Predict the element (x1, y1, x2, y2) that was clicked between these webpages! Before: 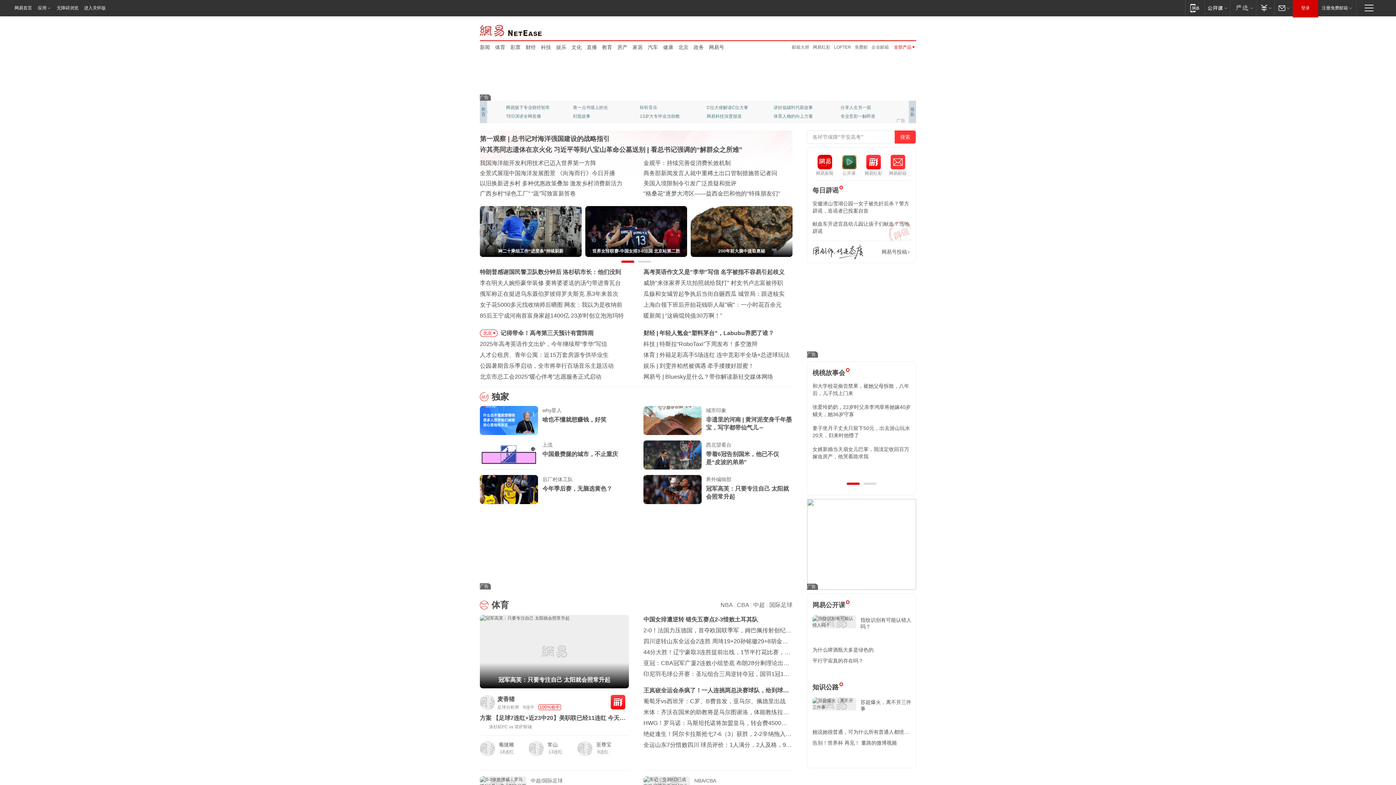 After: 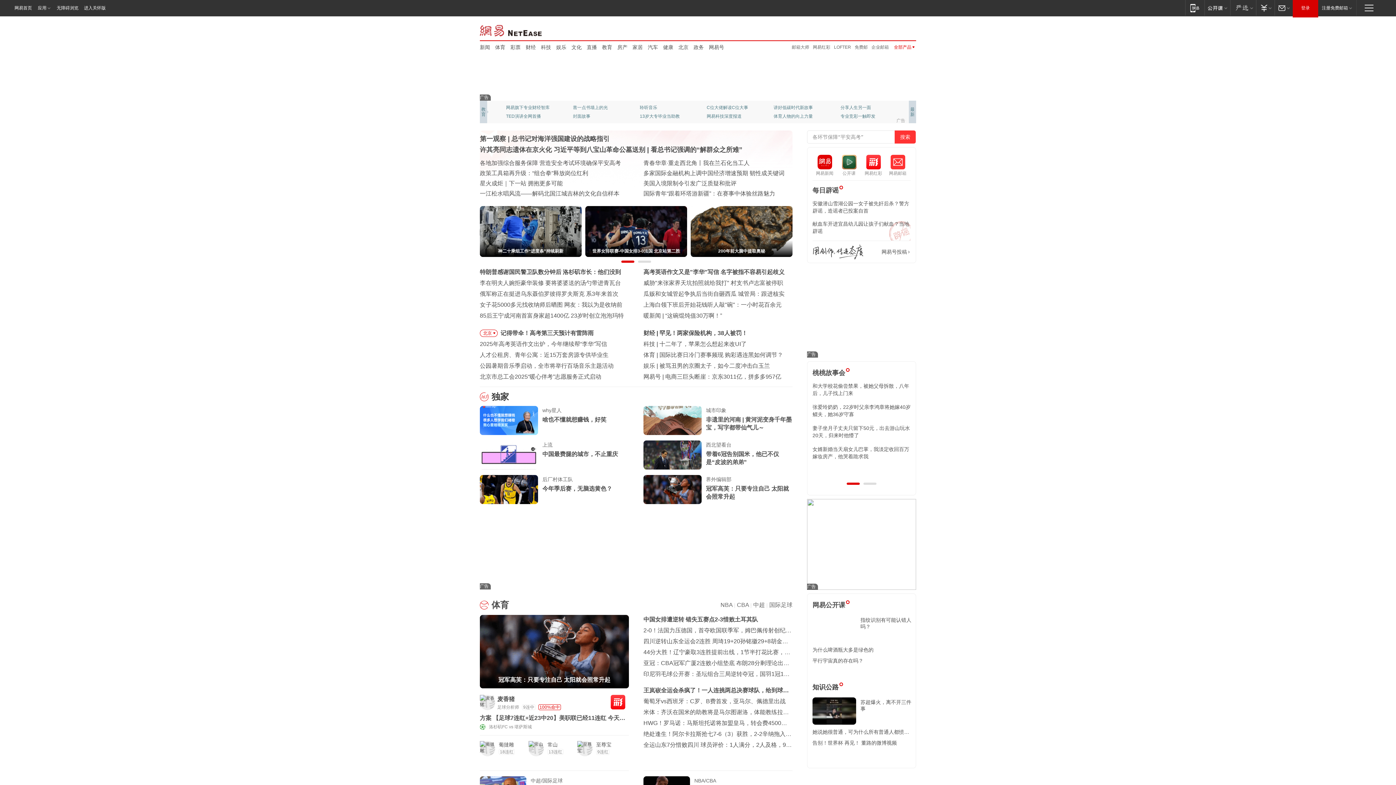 Action: bbox: (481, 106, 485, 117) label: 教育